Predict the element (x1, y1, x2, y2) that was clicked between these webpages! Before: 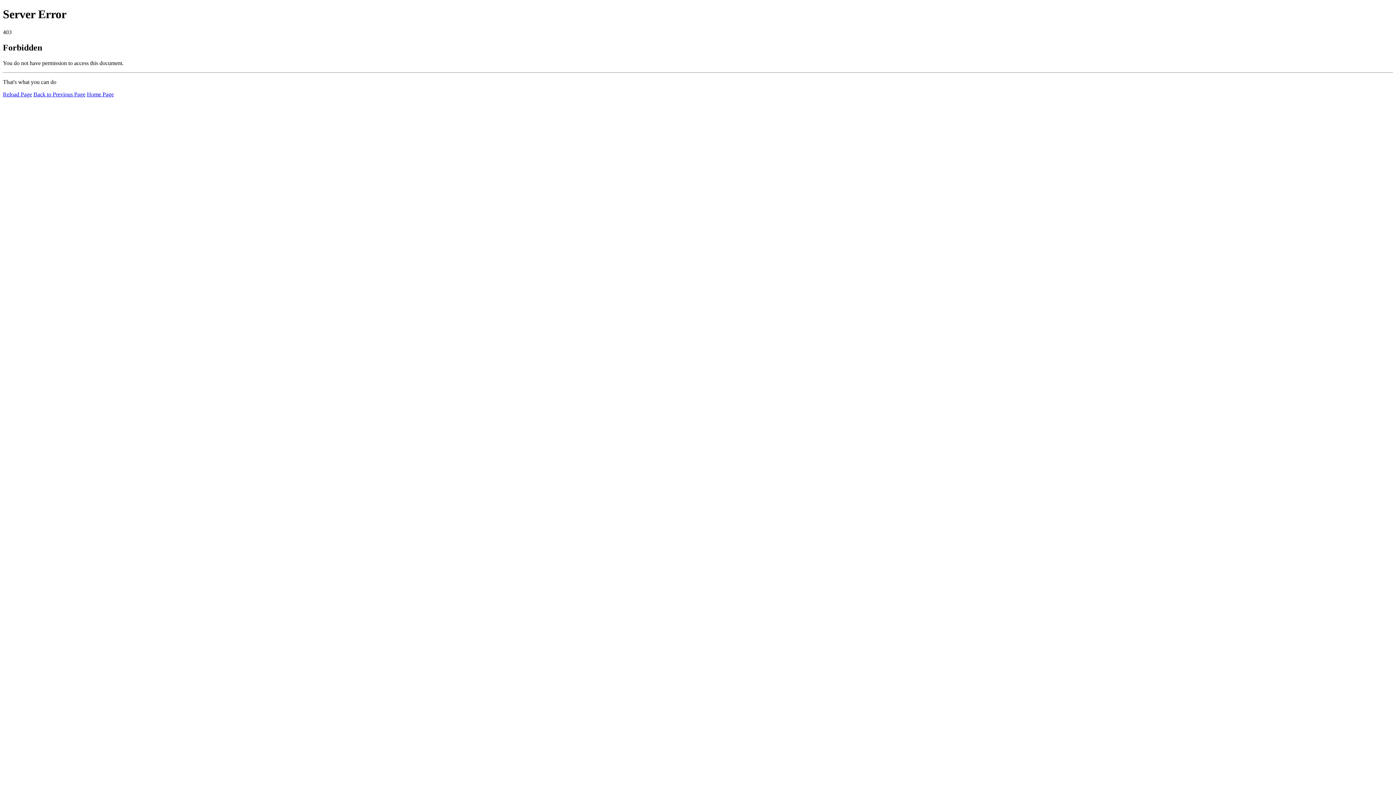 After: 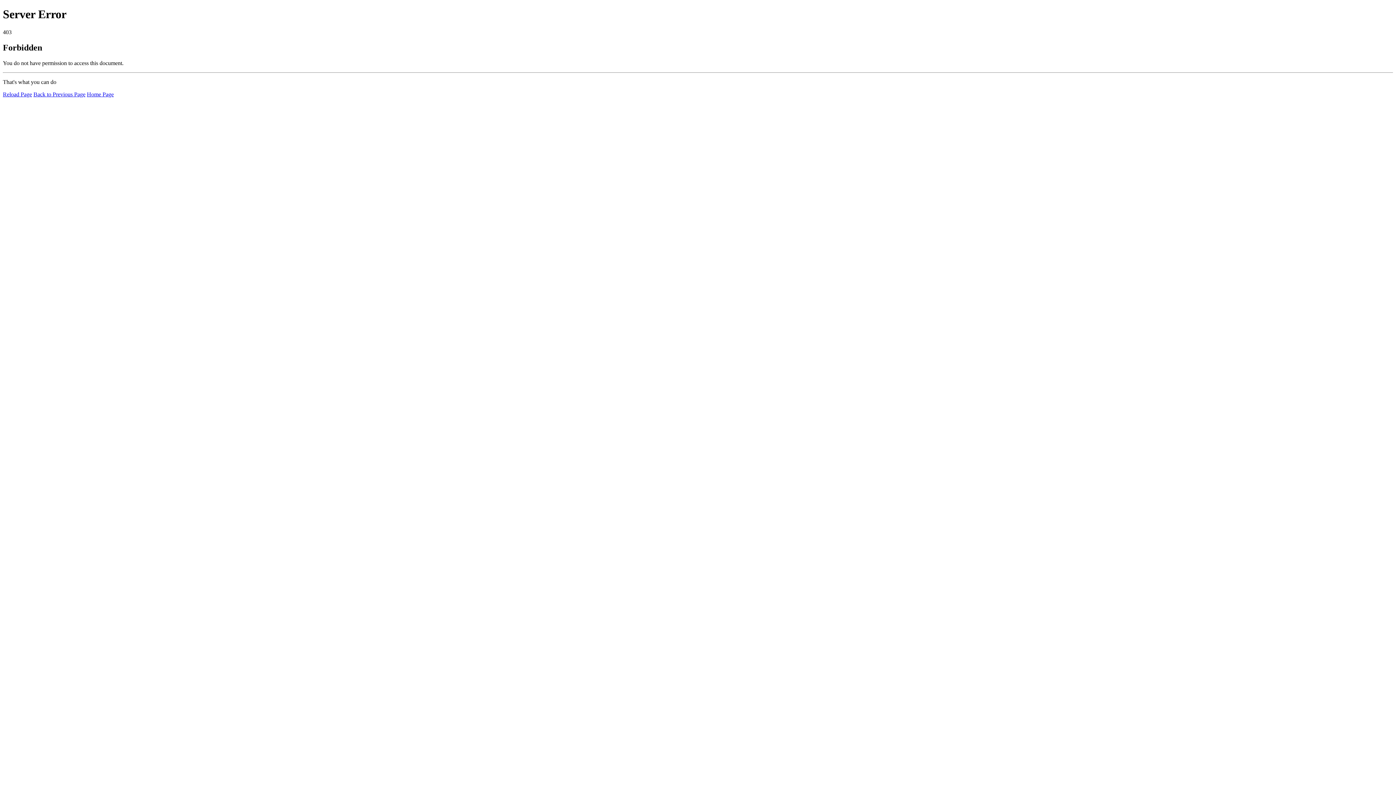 Action: bbox: (86, 91, 113, 97) label: Home Page